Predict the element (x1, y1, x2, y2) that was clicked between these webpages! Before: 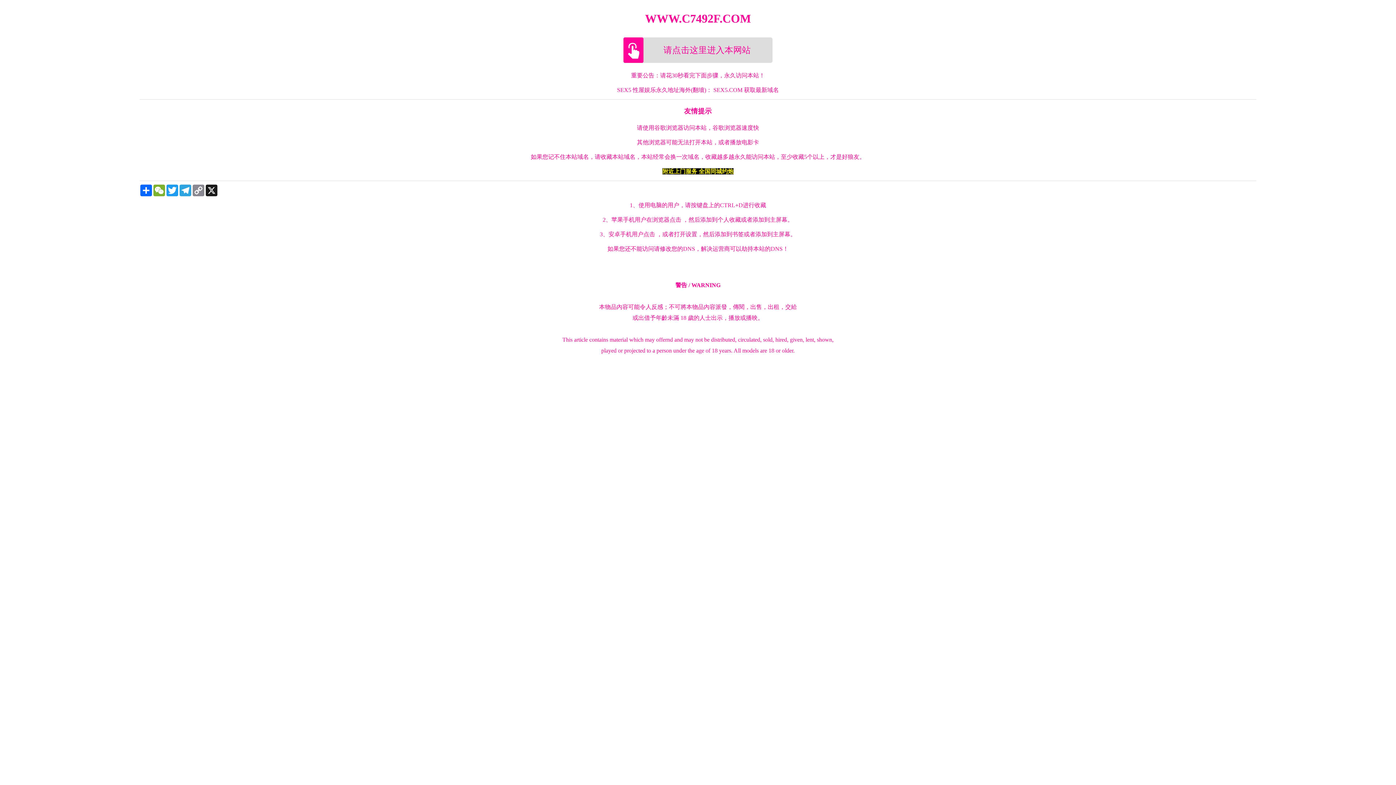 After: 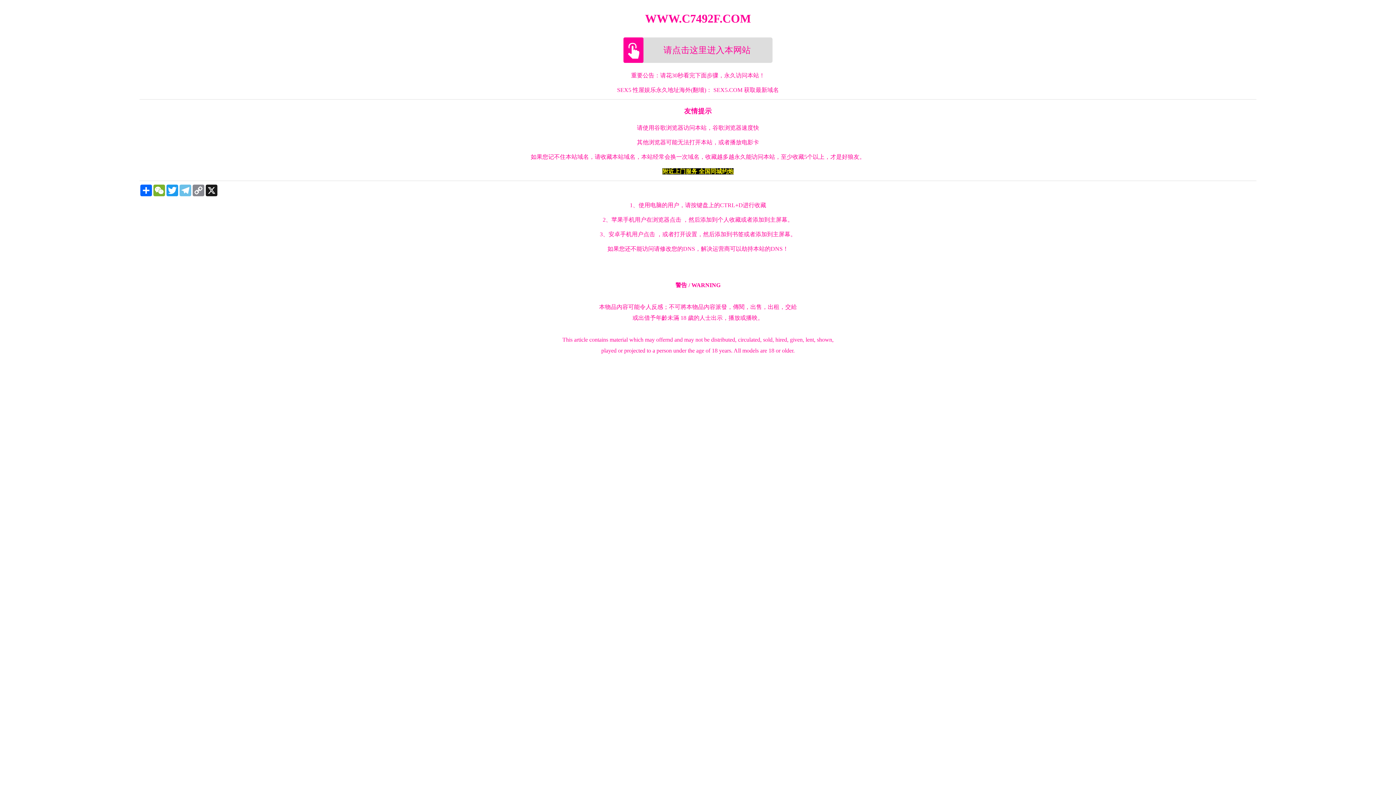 Action: label: Telegram bbox: (178, 184, 192, 196)